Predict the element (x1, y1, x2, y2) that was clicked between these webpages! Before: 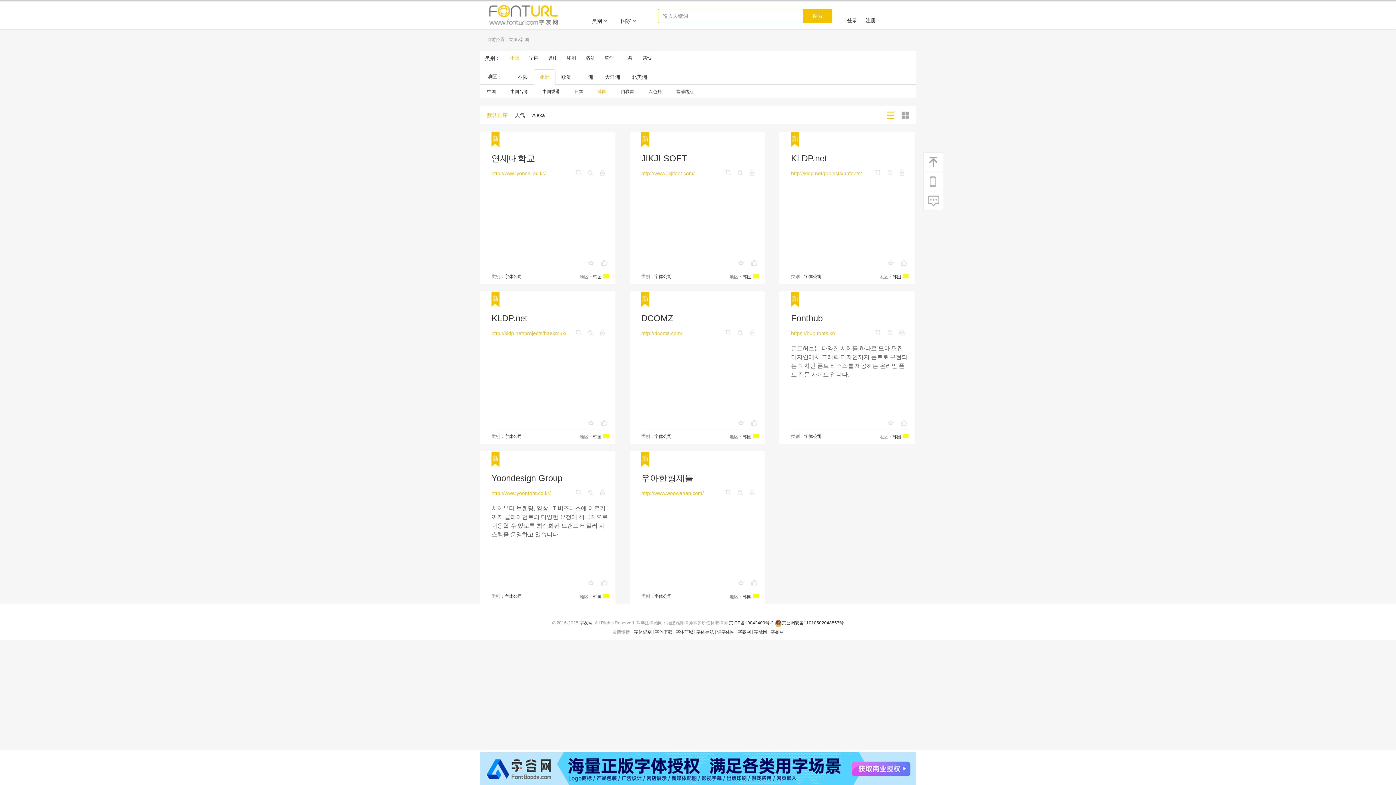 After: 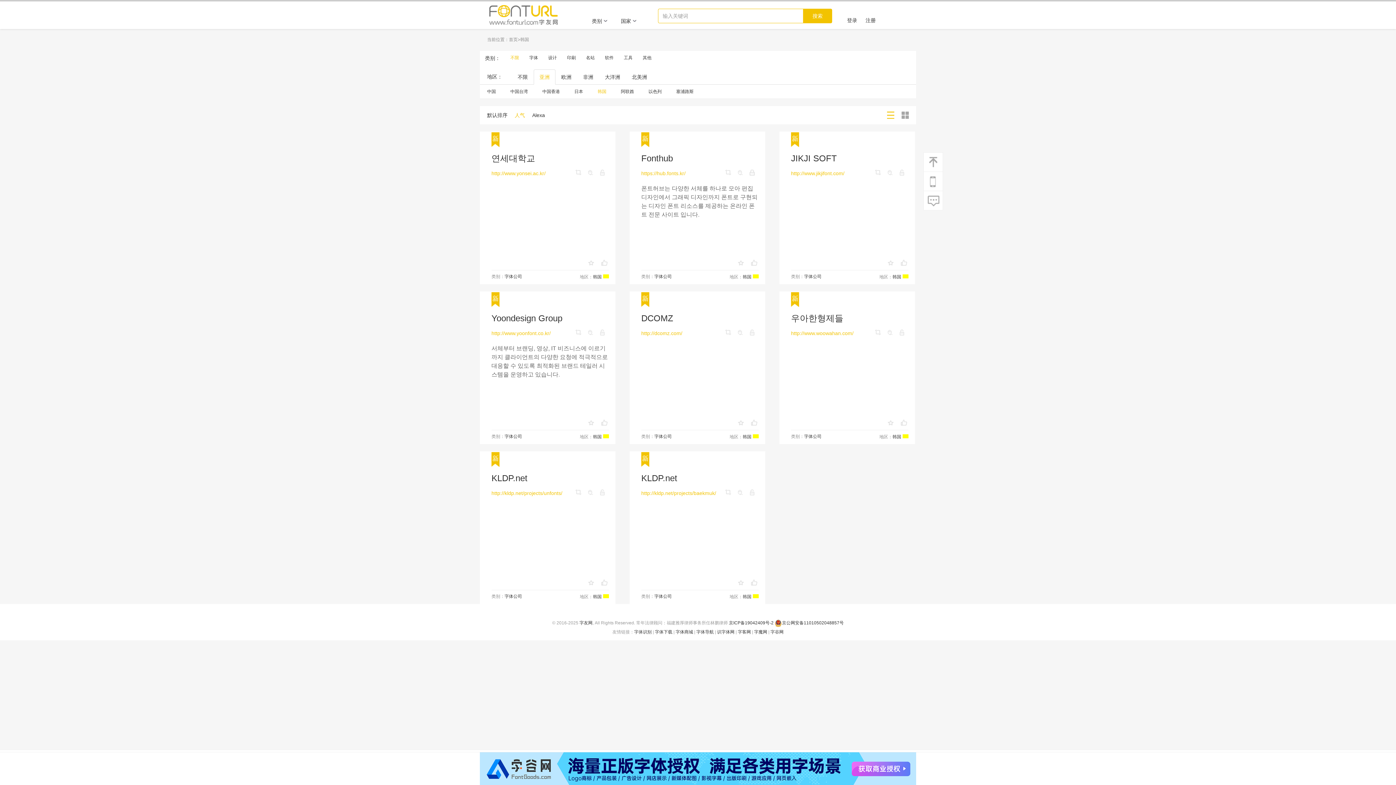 Action: label: 人气 bbox: (514, 112, 525, 118)